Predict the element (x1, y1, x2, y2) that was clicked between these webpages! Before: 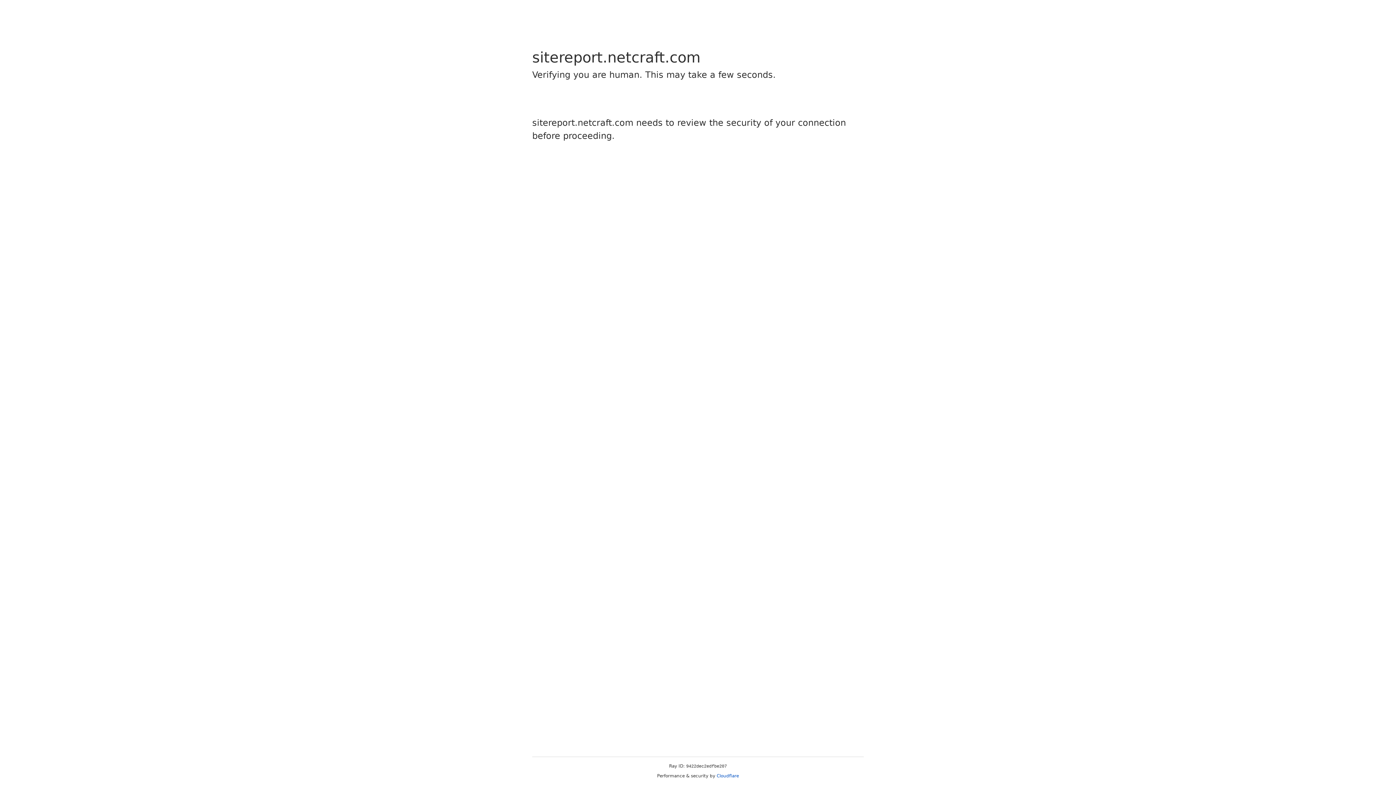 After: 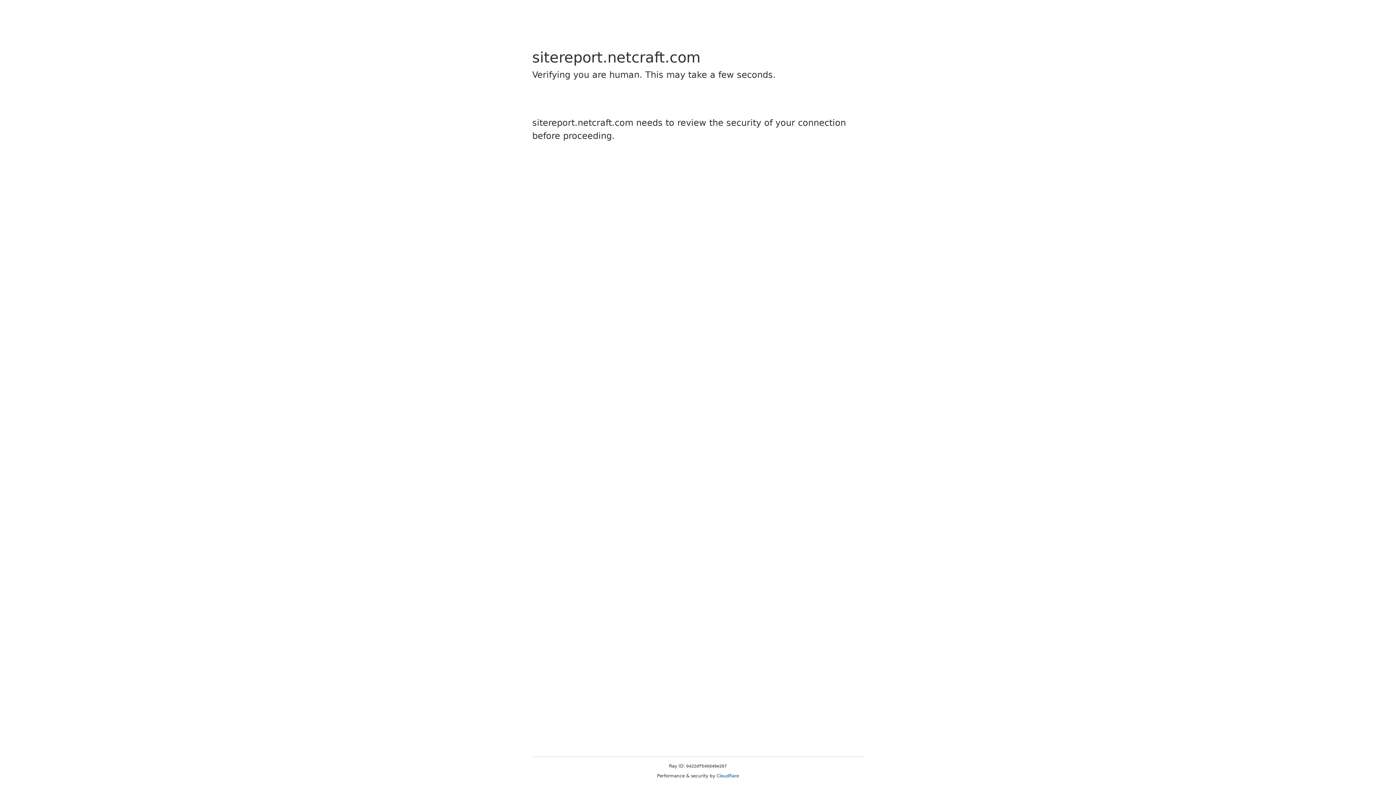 Action: bbox: (716, 773, 739, 778) label: Cloudflare